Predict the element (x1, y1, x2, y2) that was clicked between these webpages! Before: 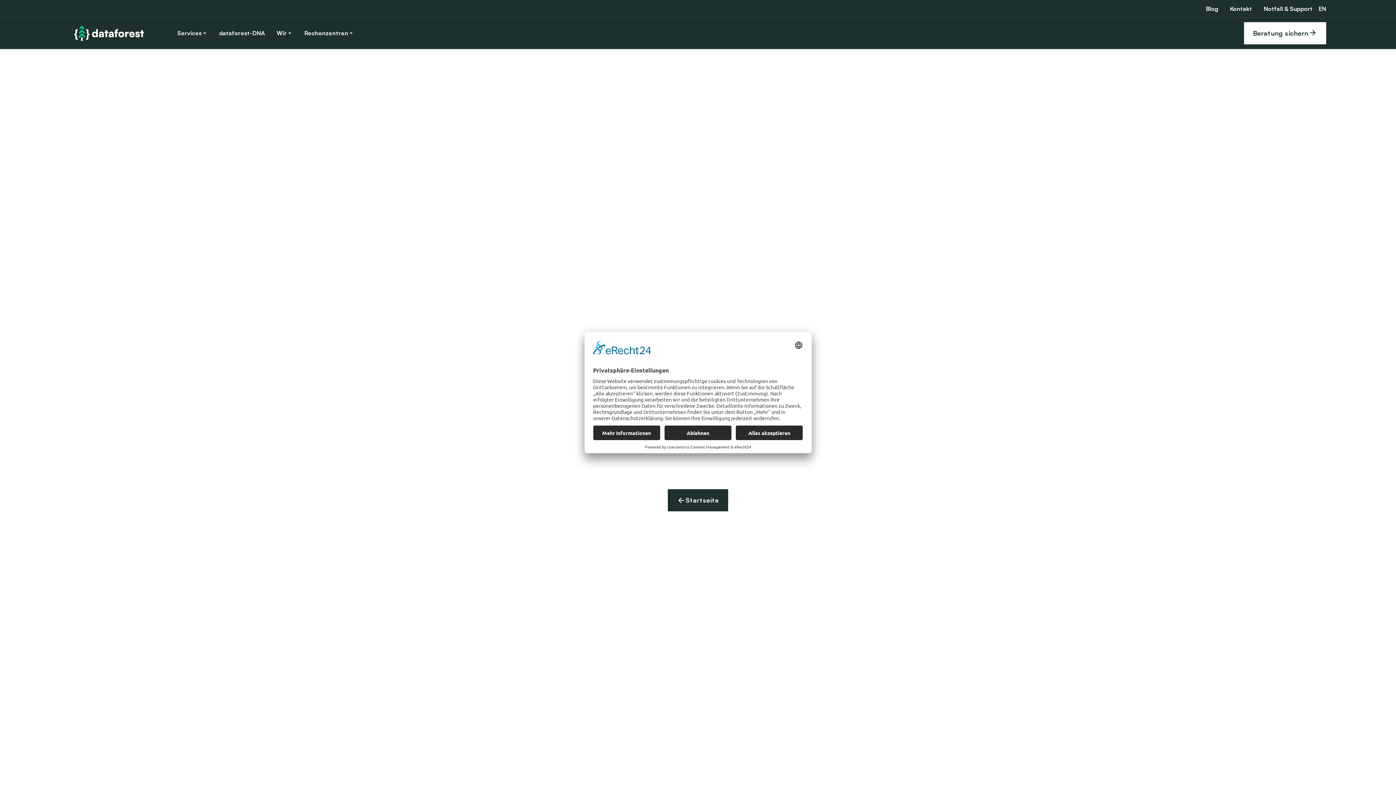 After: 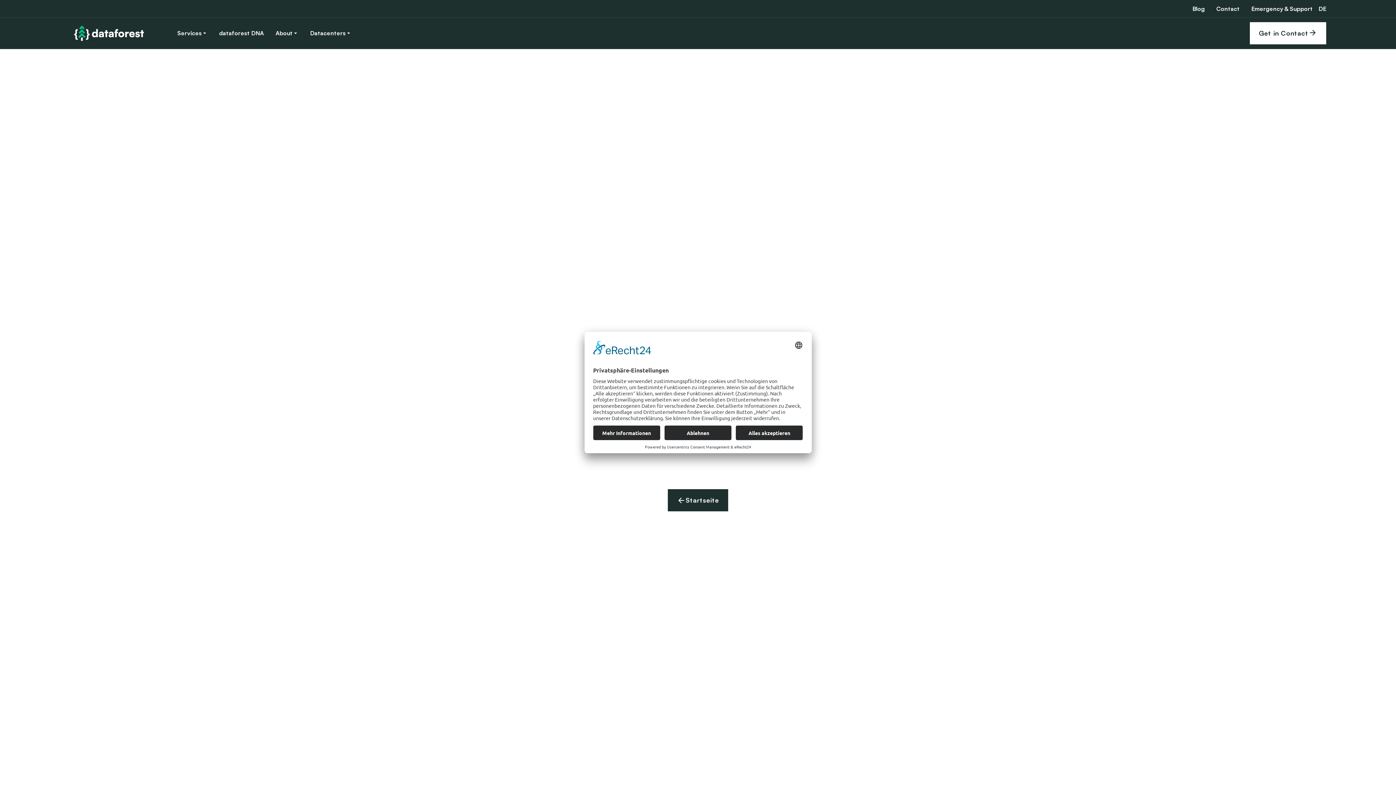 Action: label: EN bbox: (1318, 5, 1326, 12)